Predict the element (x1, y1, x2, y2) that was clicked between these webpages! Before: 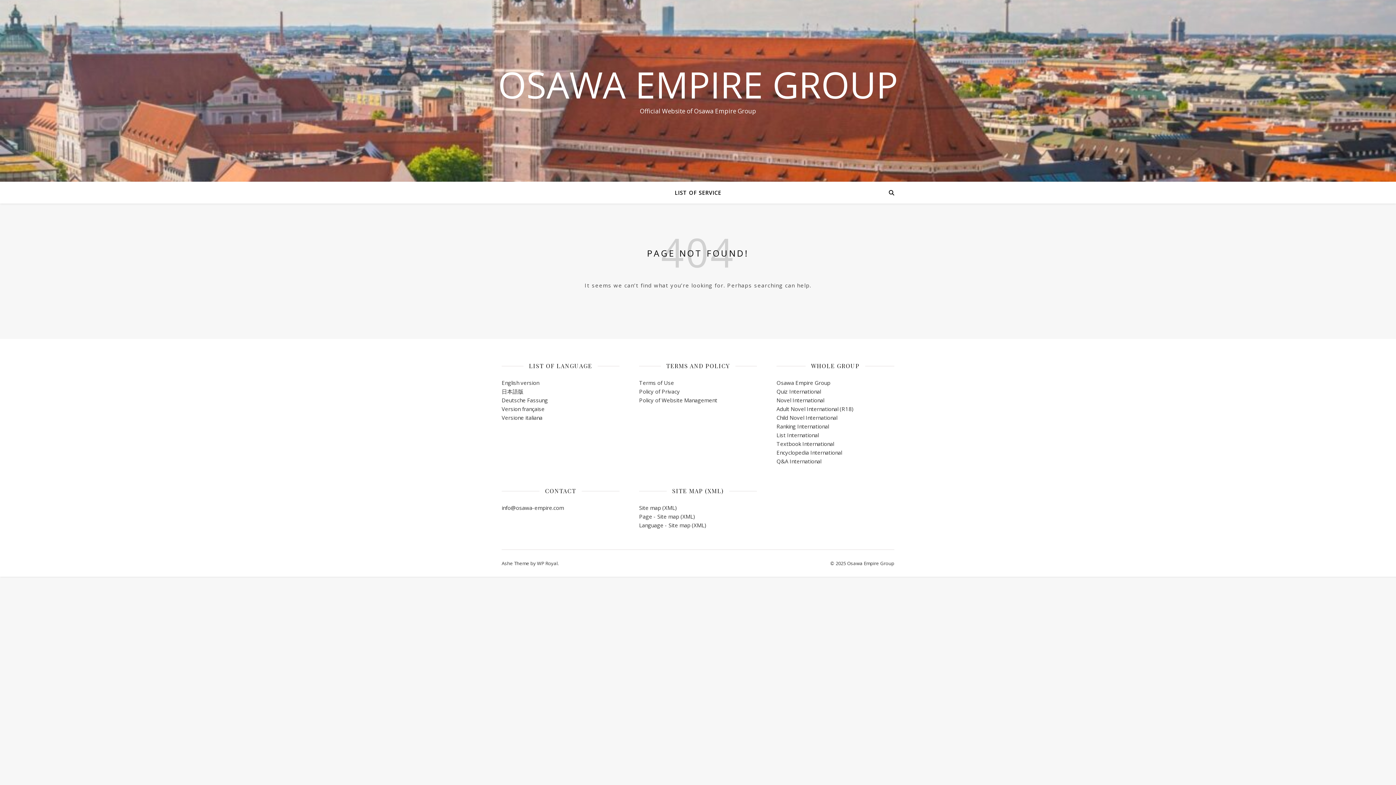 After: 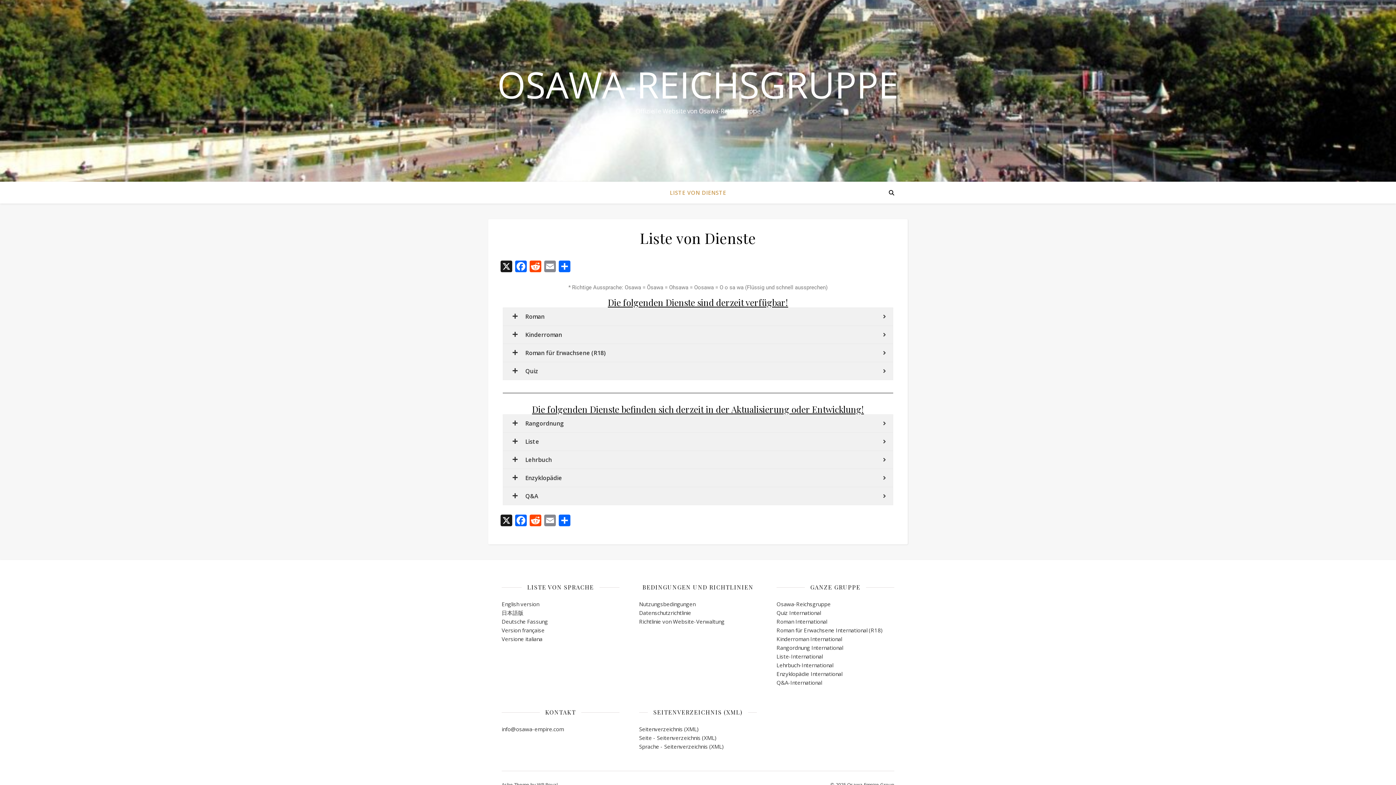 Action: label: Deutsche Fassung bbox: (501, 396, 548, 404)